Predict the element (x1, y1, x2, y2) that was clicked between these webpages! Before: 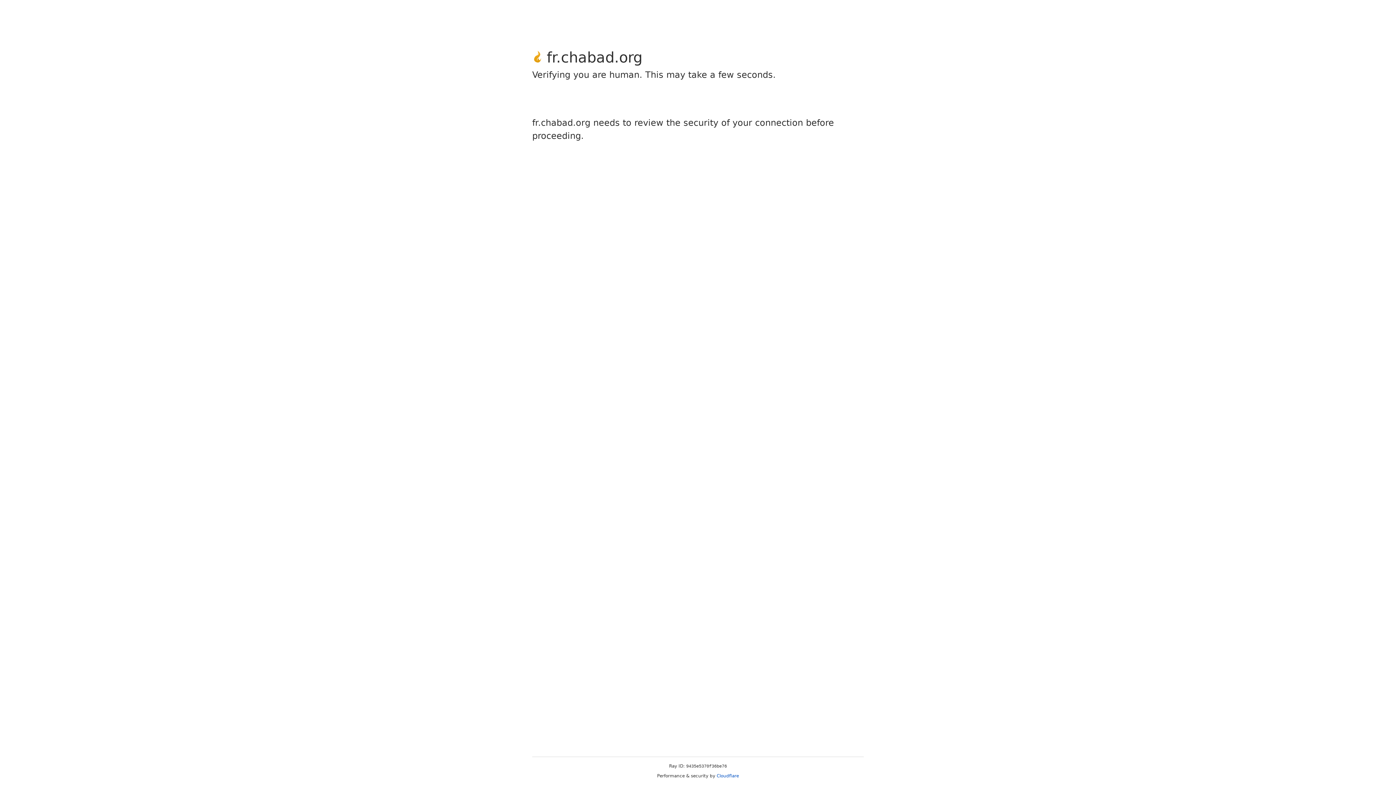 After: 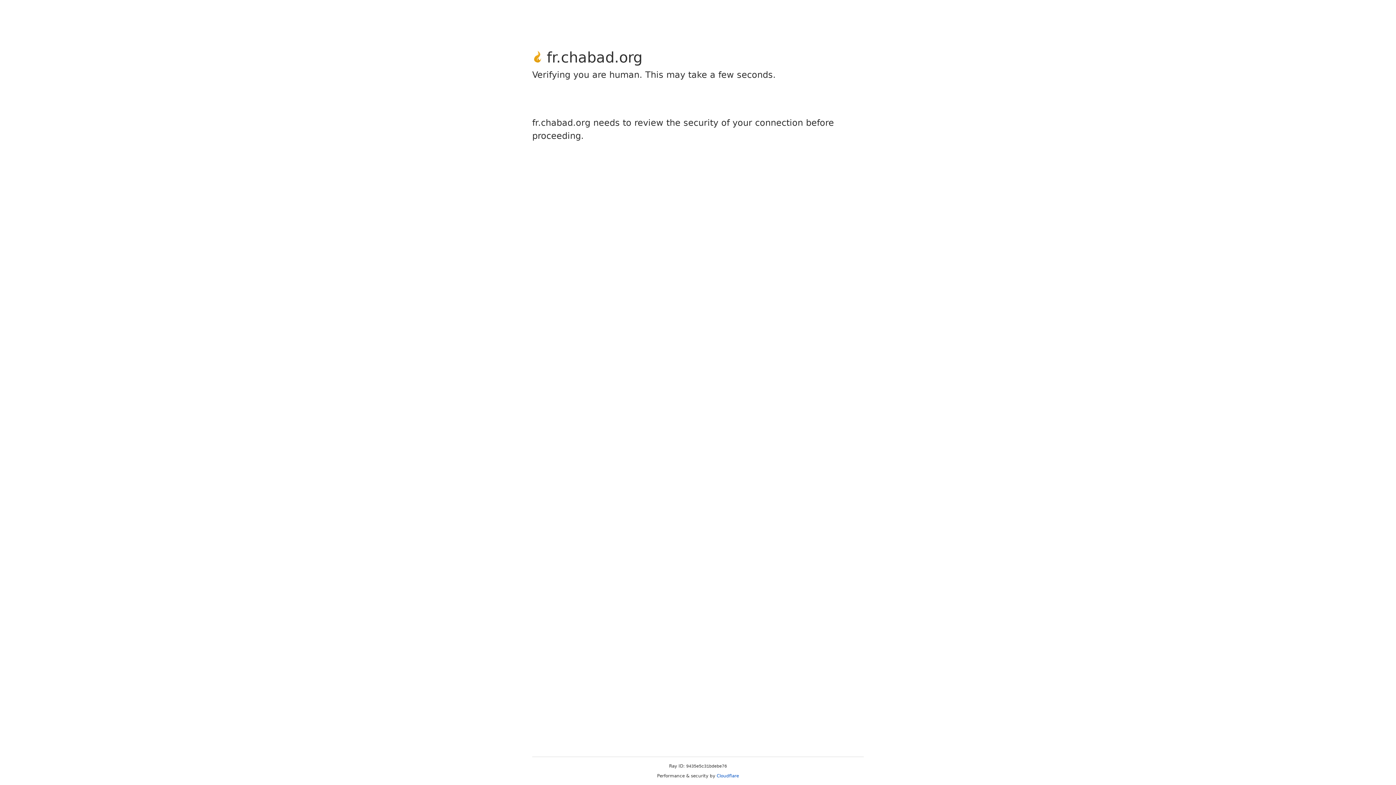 Action: label: Cloudflare bbox: (716, 773, 739, 778)